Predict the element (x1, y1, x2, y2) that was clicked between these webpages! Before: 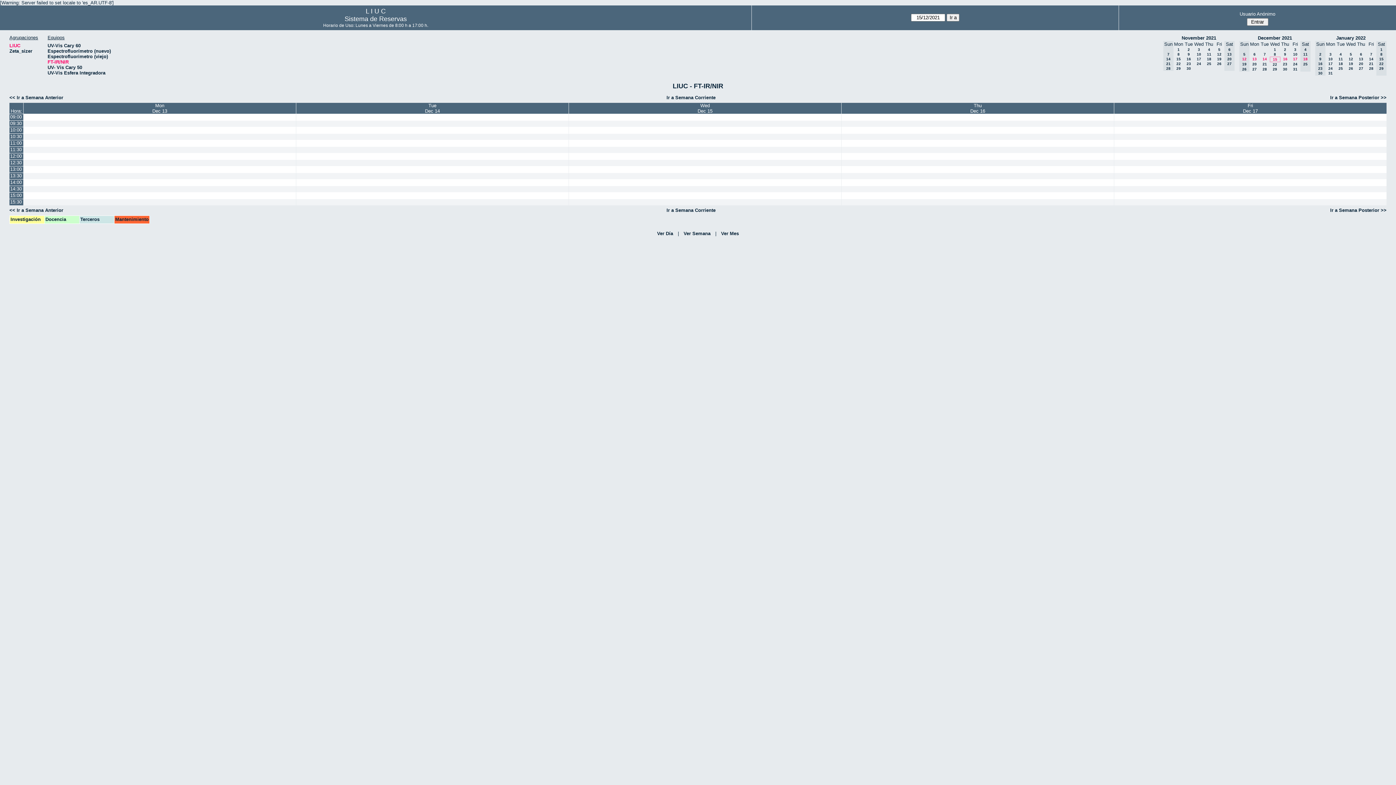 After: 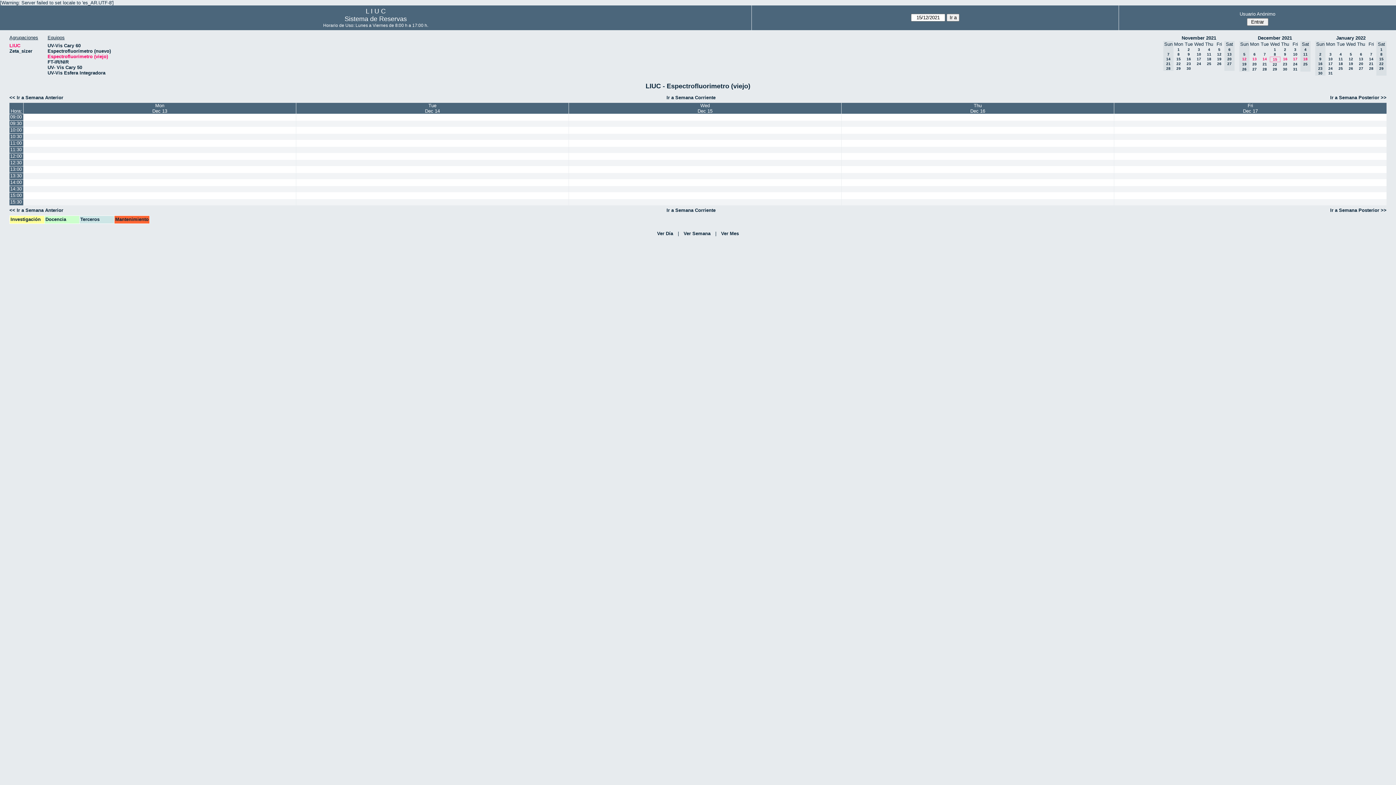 Action: bbox: (47, 53, 108, 59) label: Espectrofluorimetro (viejo)